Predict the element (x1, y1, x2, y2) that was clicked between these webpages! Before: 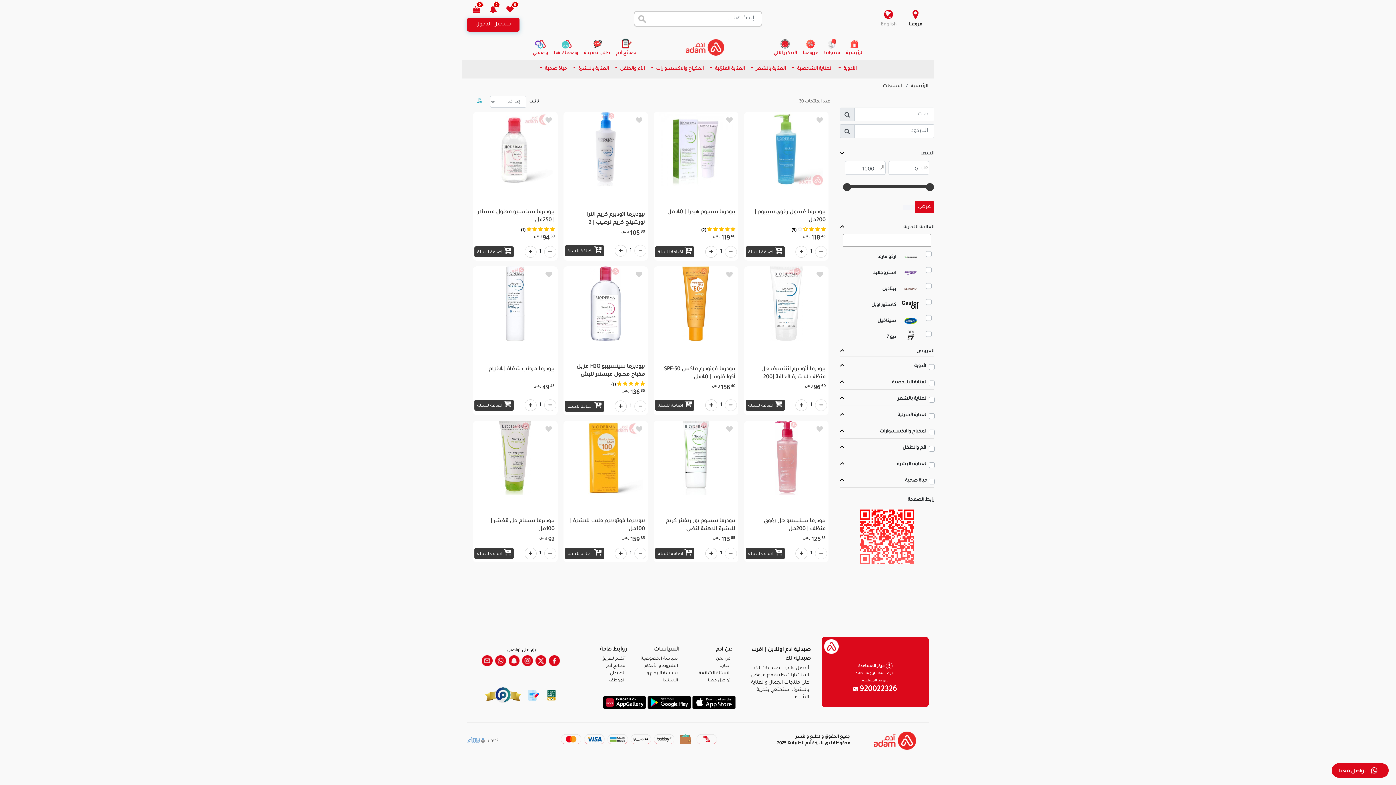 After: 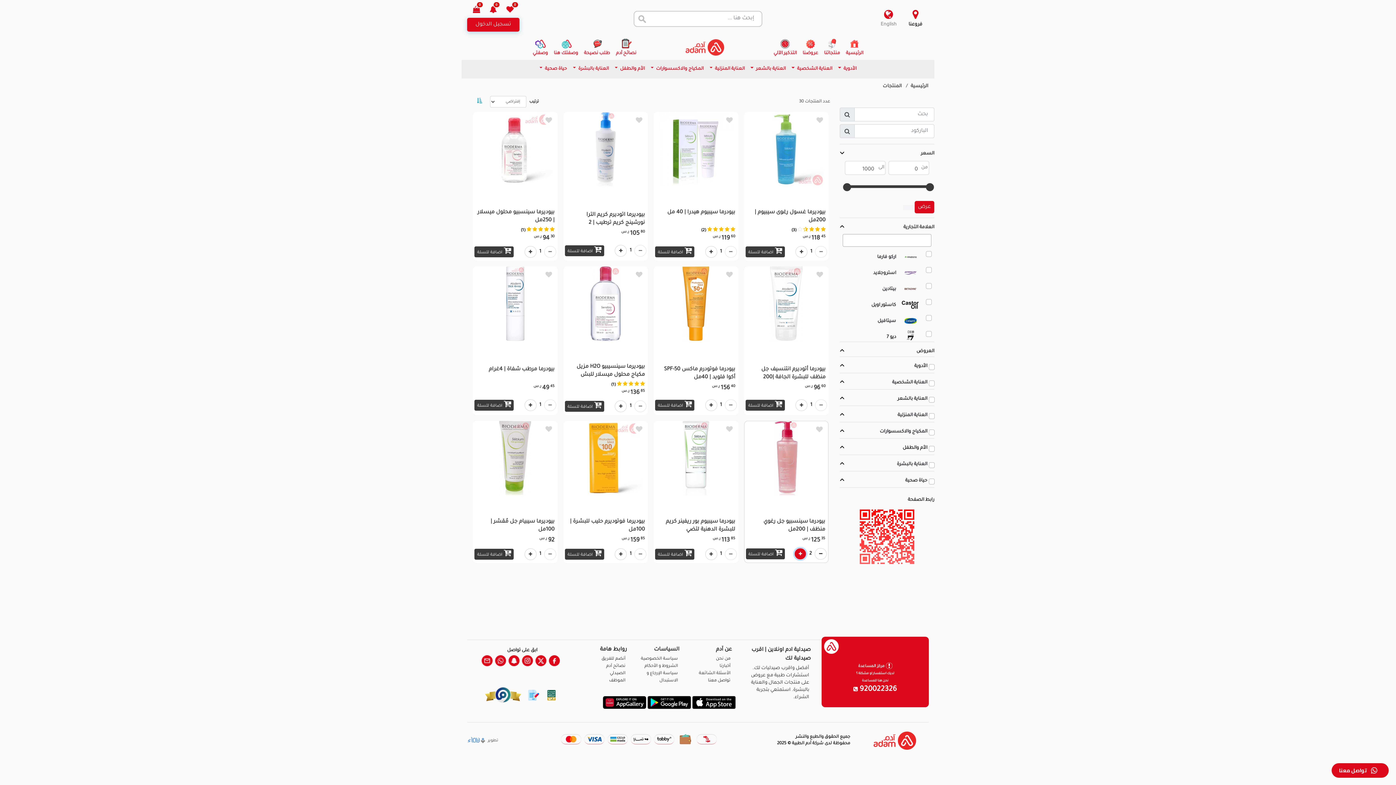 Action: bbox: (795, 548, 807, 559)